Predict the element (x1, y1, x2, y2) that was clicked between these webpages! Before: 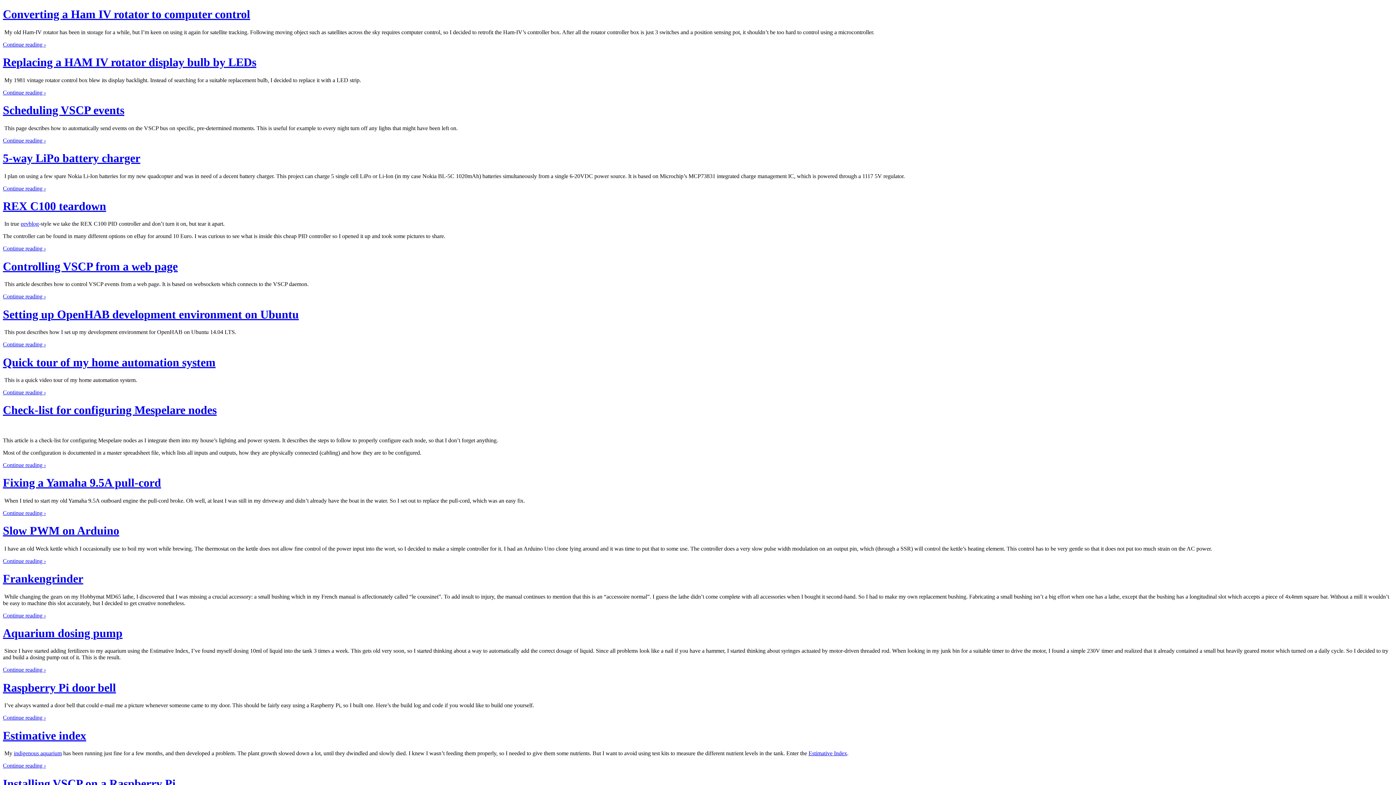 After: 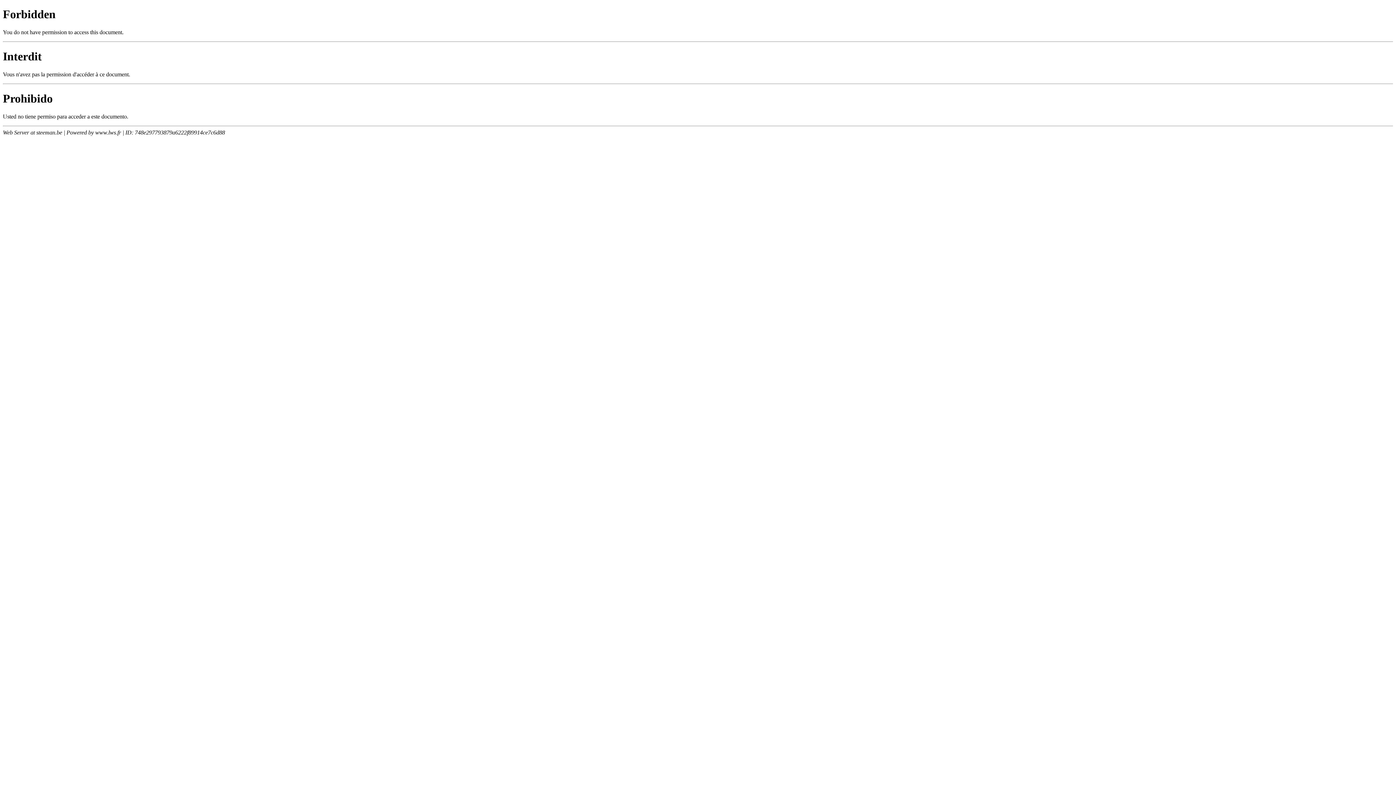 Action: label: Continue reading › bbox: (2, 245, 45, 251)